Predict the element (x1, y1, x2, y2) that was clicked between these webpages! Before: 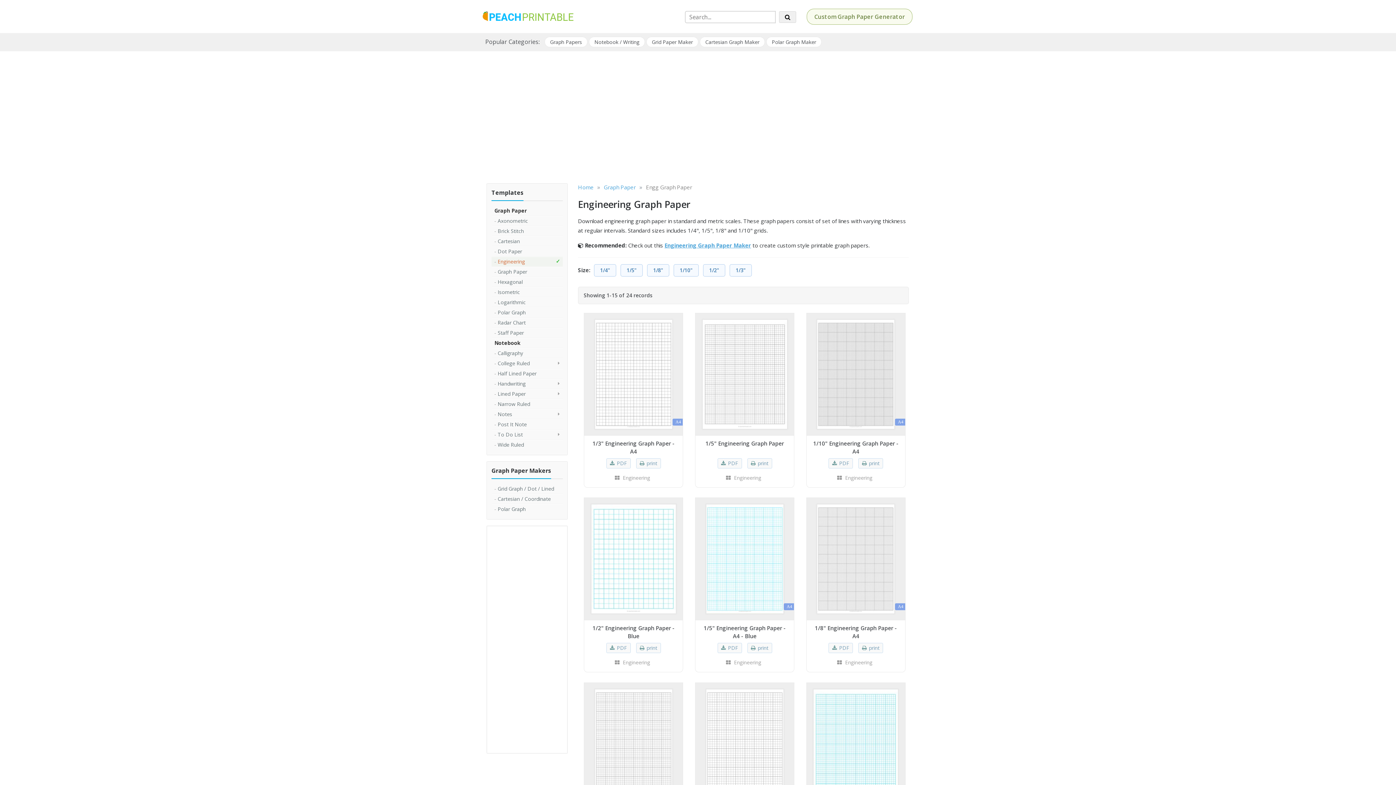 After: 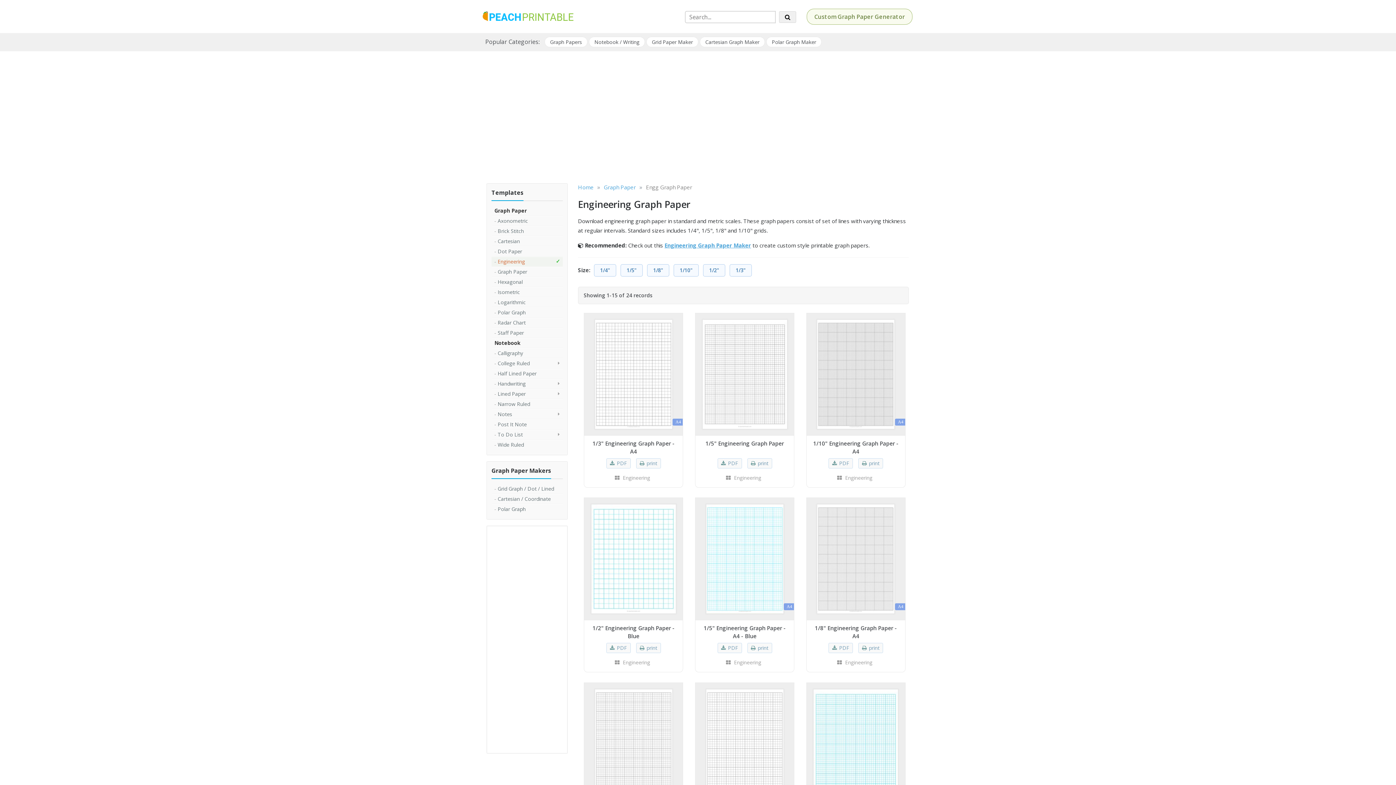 Action: bbox: (817, 370, 894, 377)